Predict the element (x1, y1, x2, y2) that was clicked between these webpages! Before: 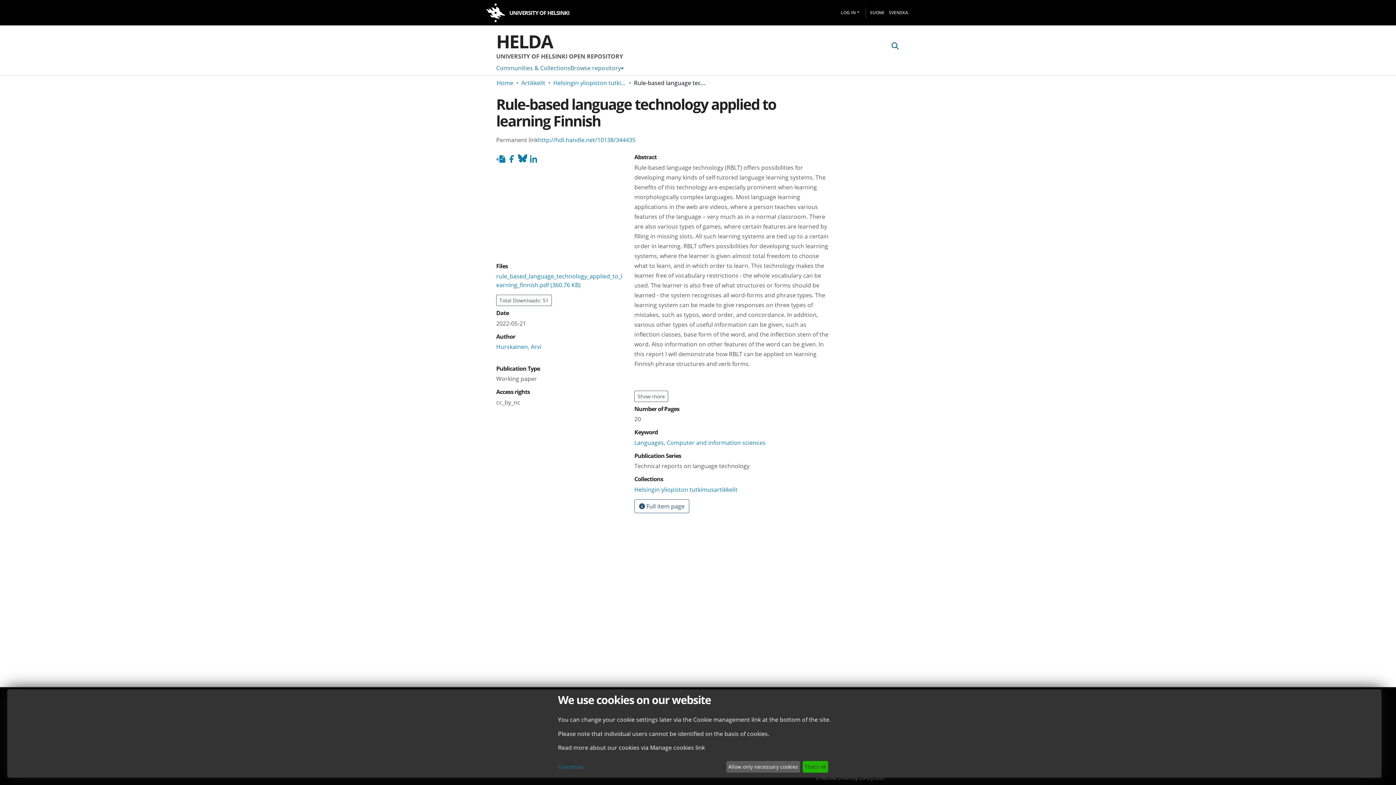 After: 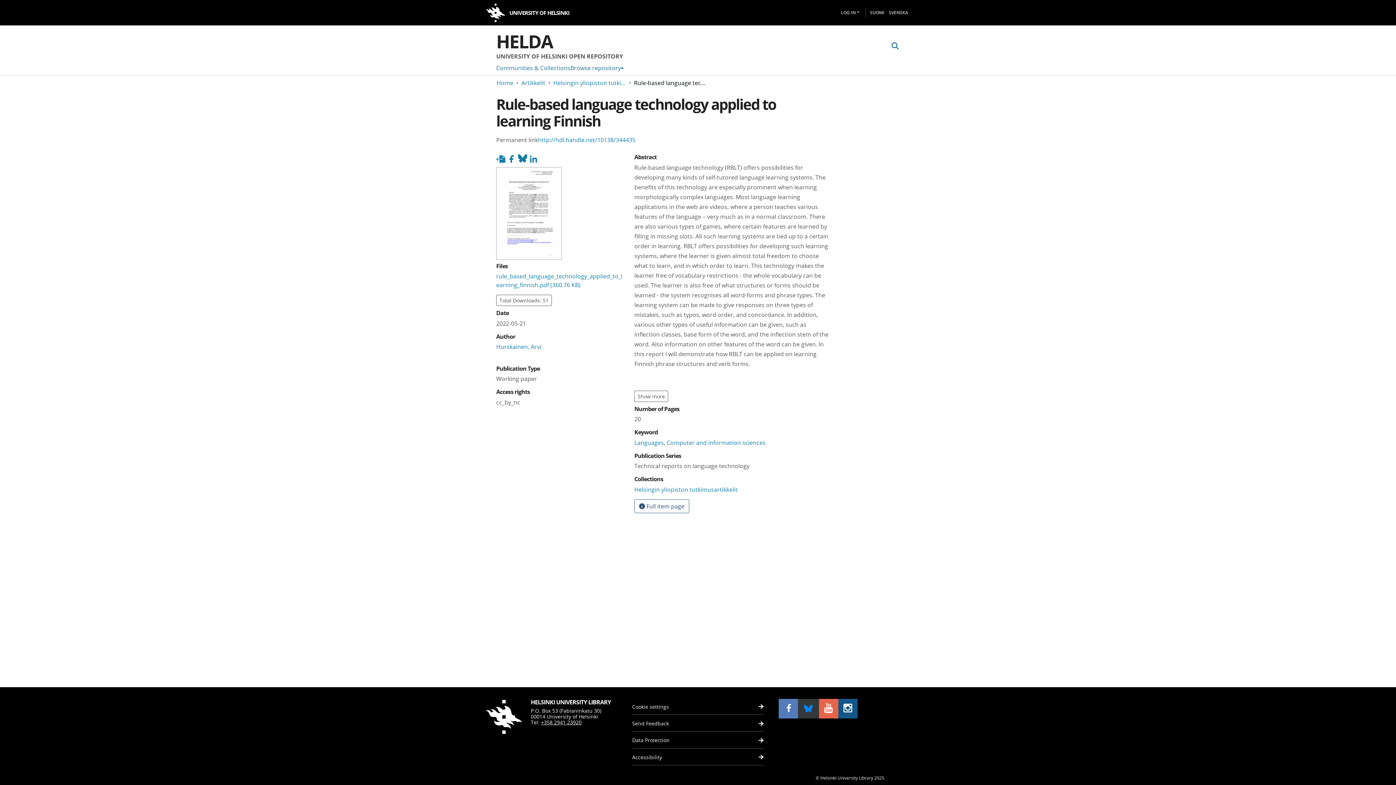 Action: label: Allow only necessary cookies bbox: (726, 761, 800, 773)